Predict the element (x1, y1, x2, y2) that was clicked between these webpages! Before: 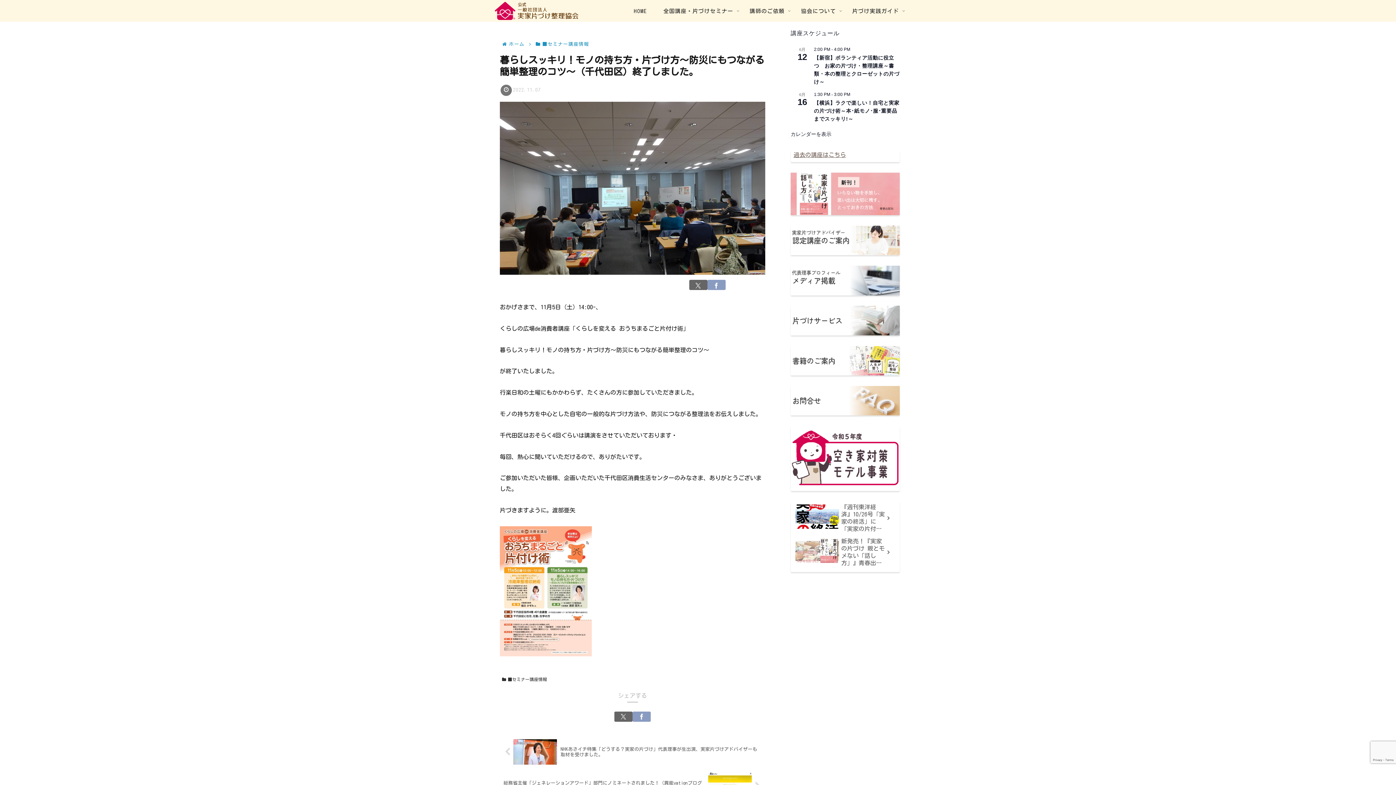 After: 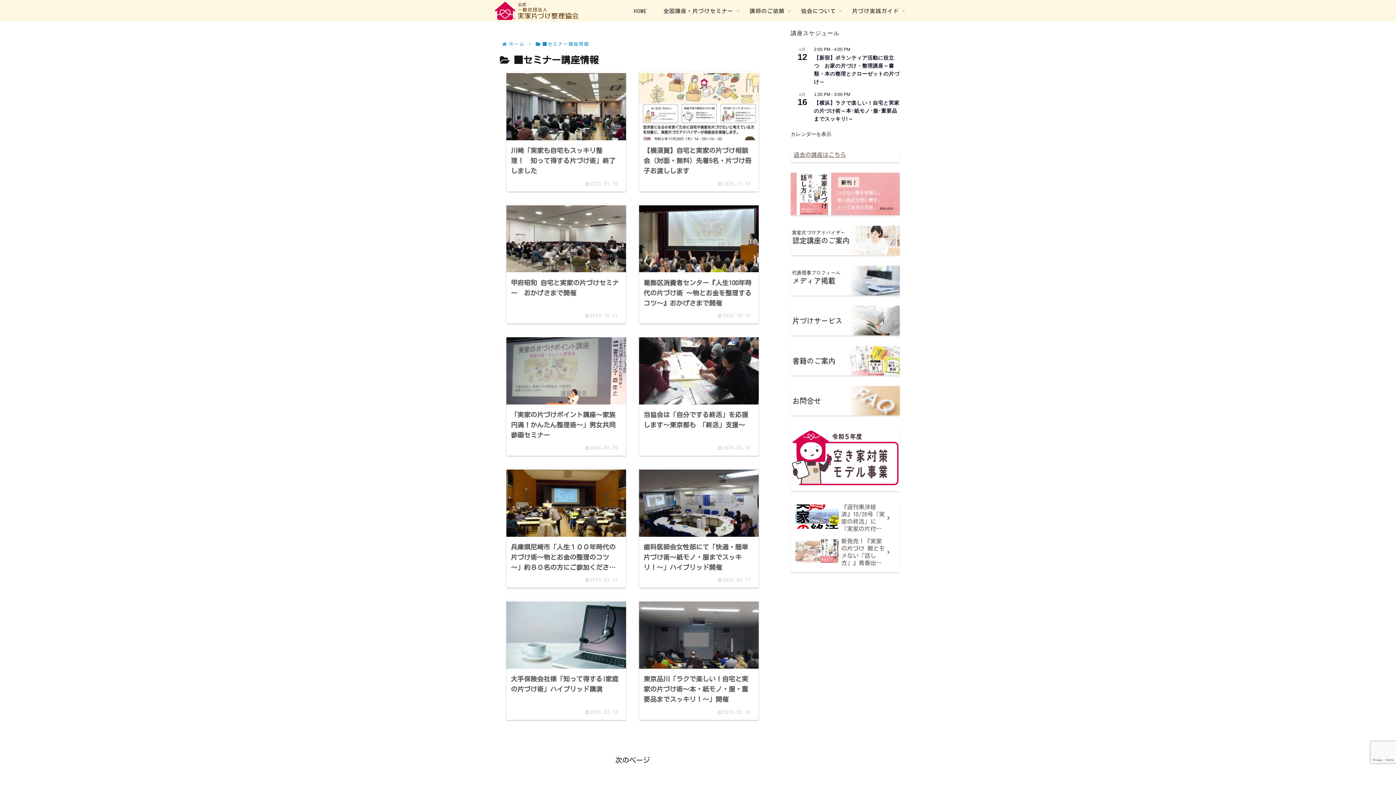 Action: label: ■セミナー講座情報 bbox: (541, 41, 590, 46)